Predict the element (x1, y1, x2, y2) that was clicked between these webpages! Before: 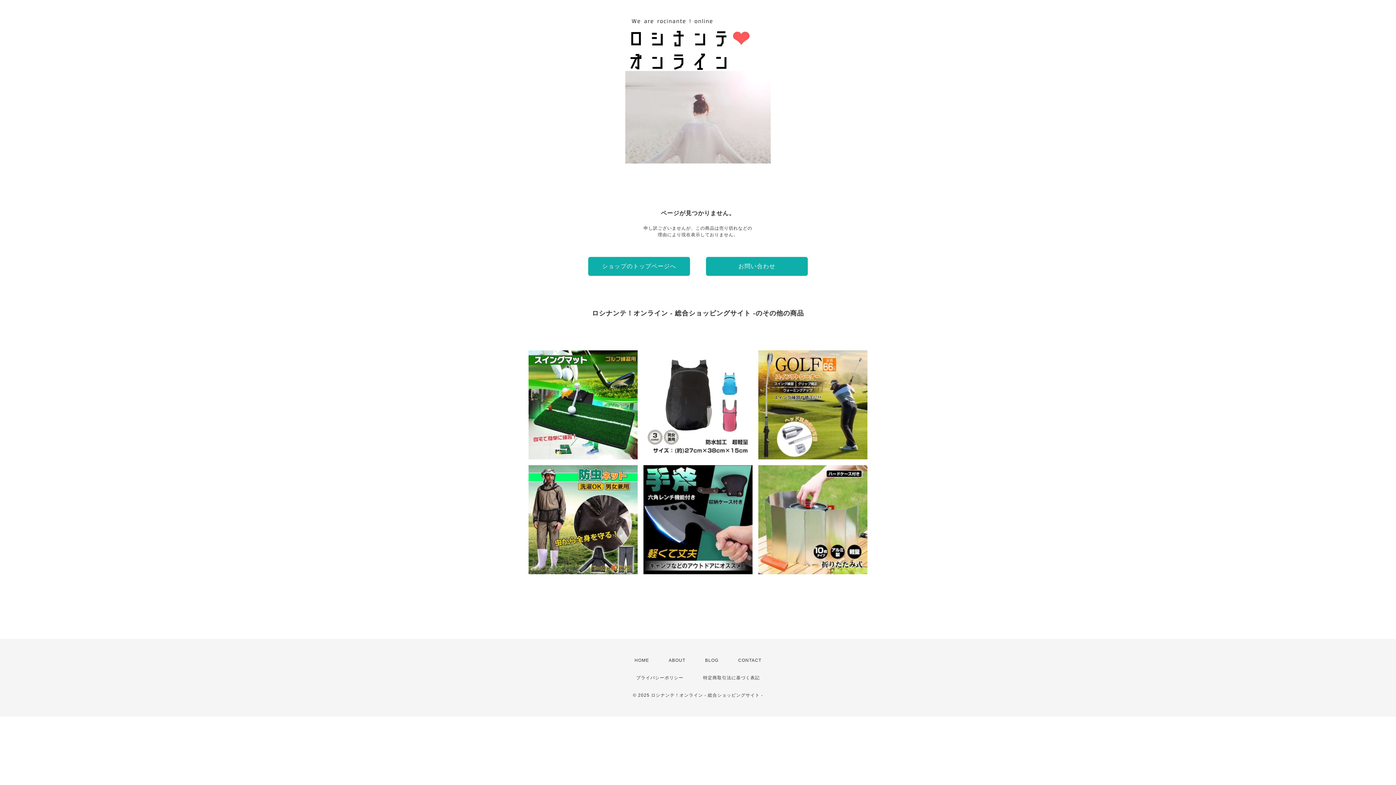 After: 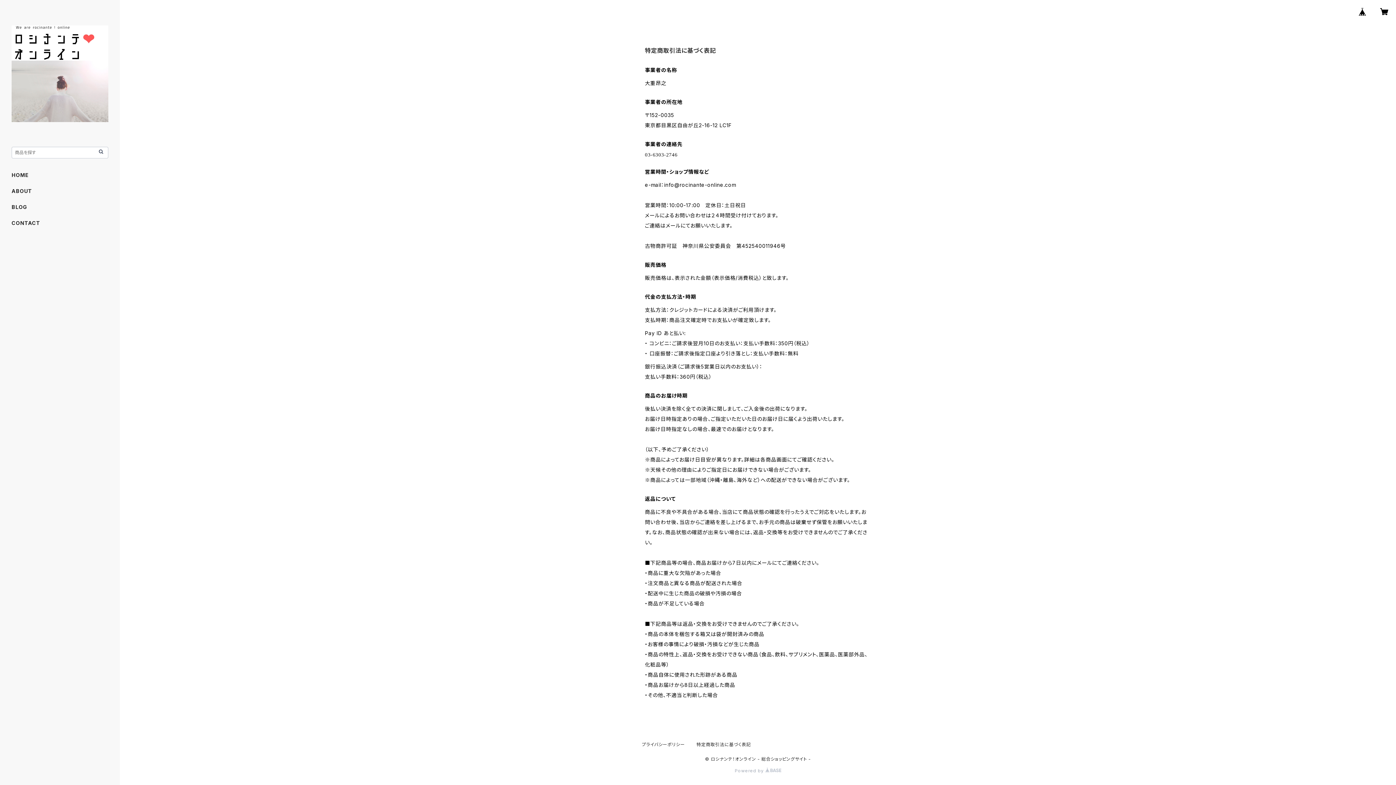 Action: label: 特定商取引法に基づく表記 bbox: (703, 675, 760, 680)